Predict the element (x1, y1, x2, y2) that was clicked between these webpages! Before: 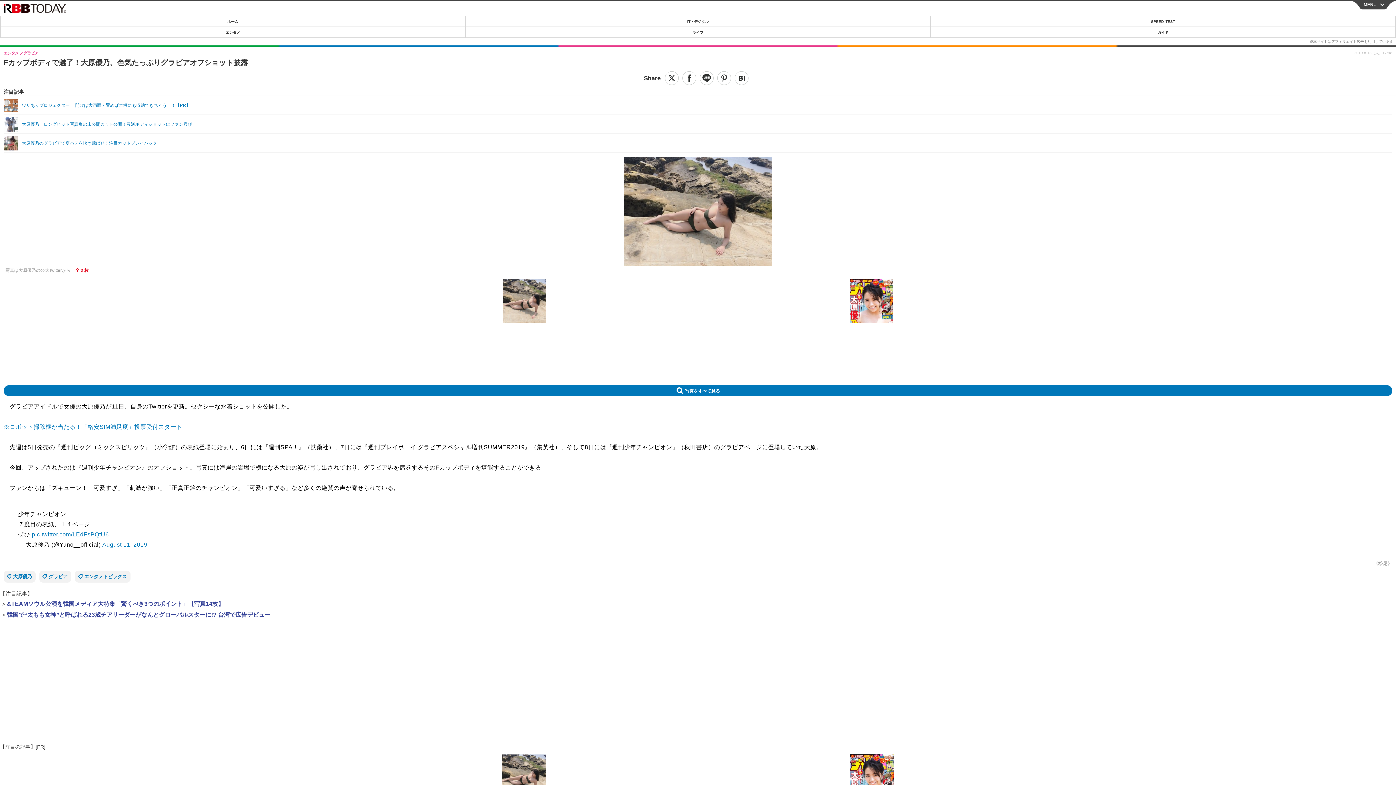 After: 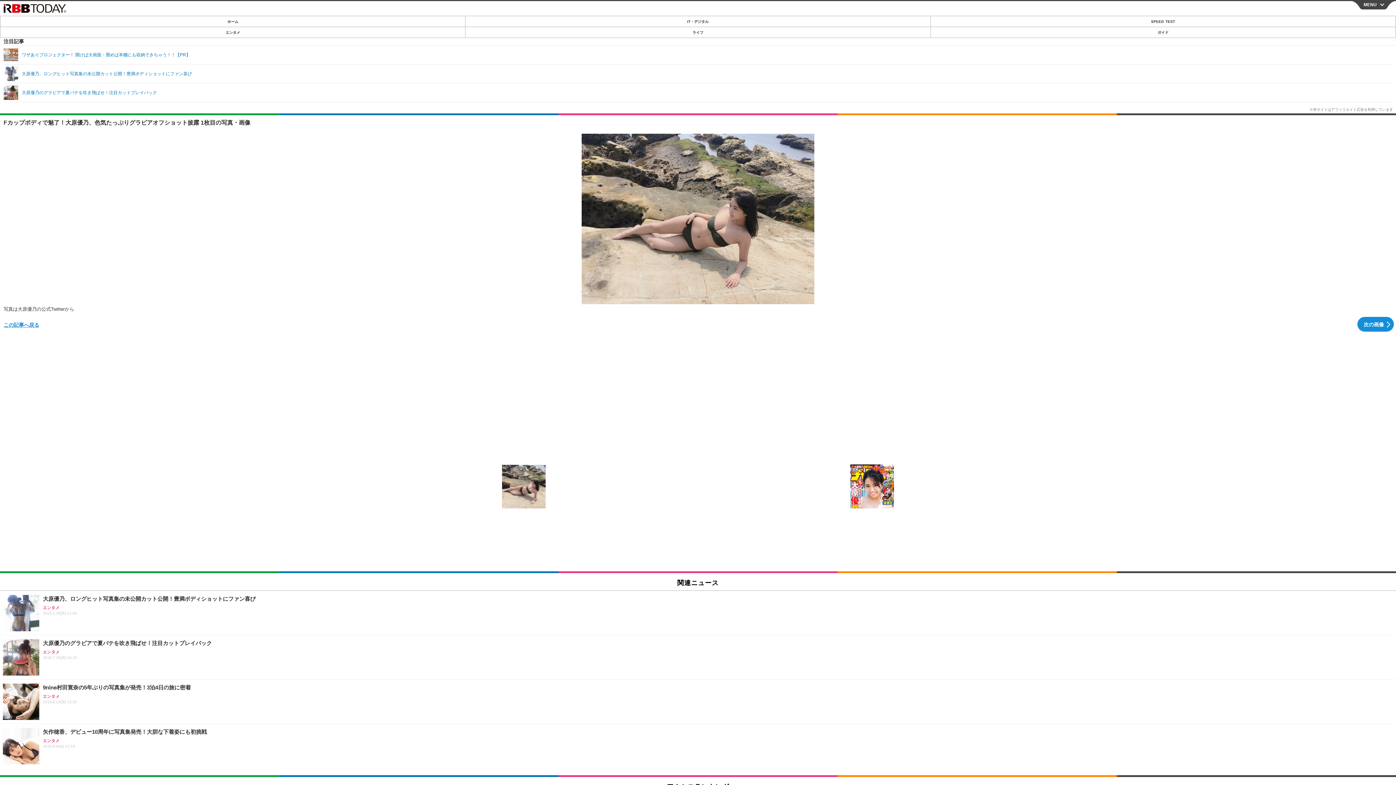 Action: bbox: (3, 156, 1392, 265)